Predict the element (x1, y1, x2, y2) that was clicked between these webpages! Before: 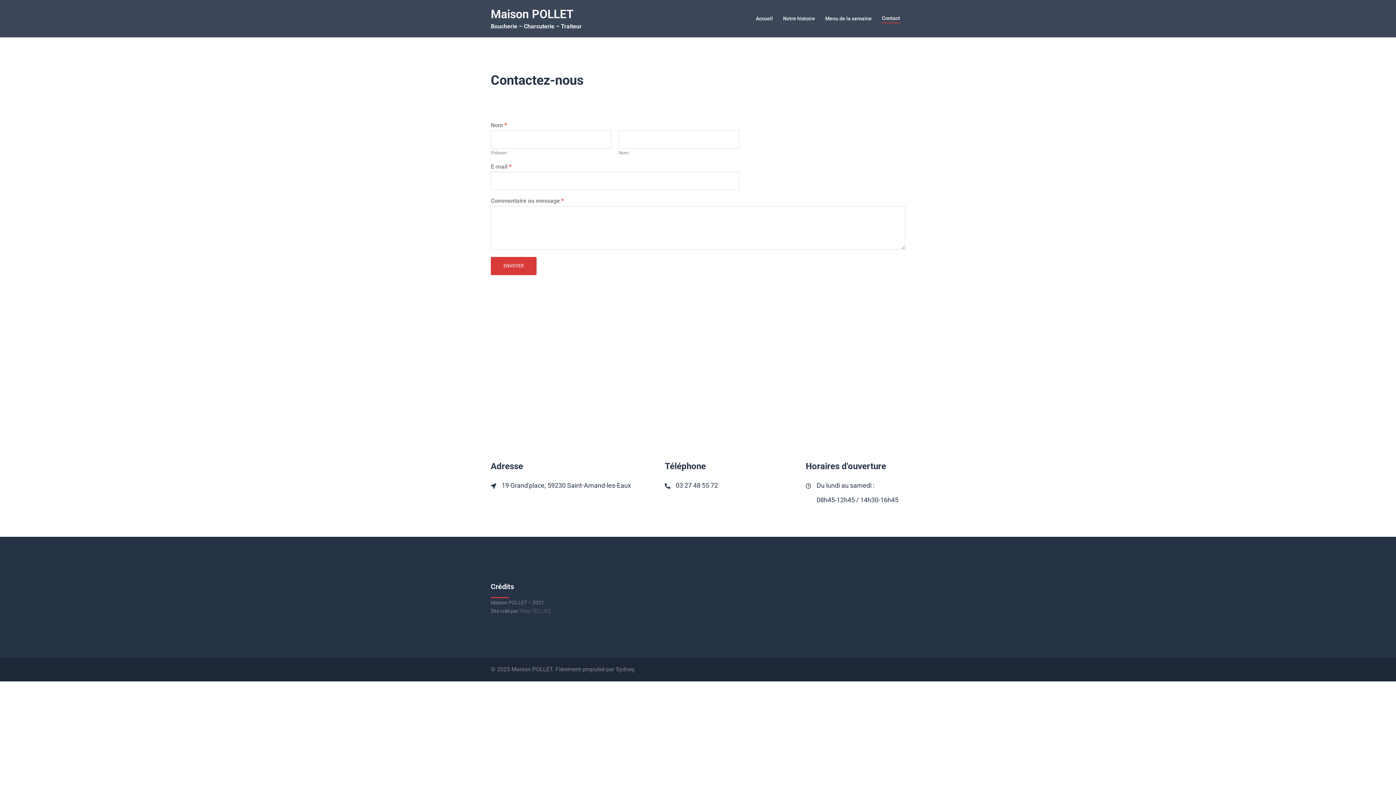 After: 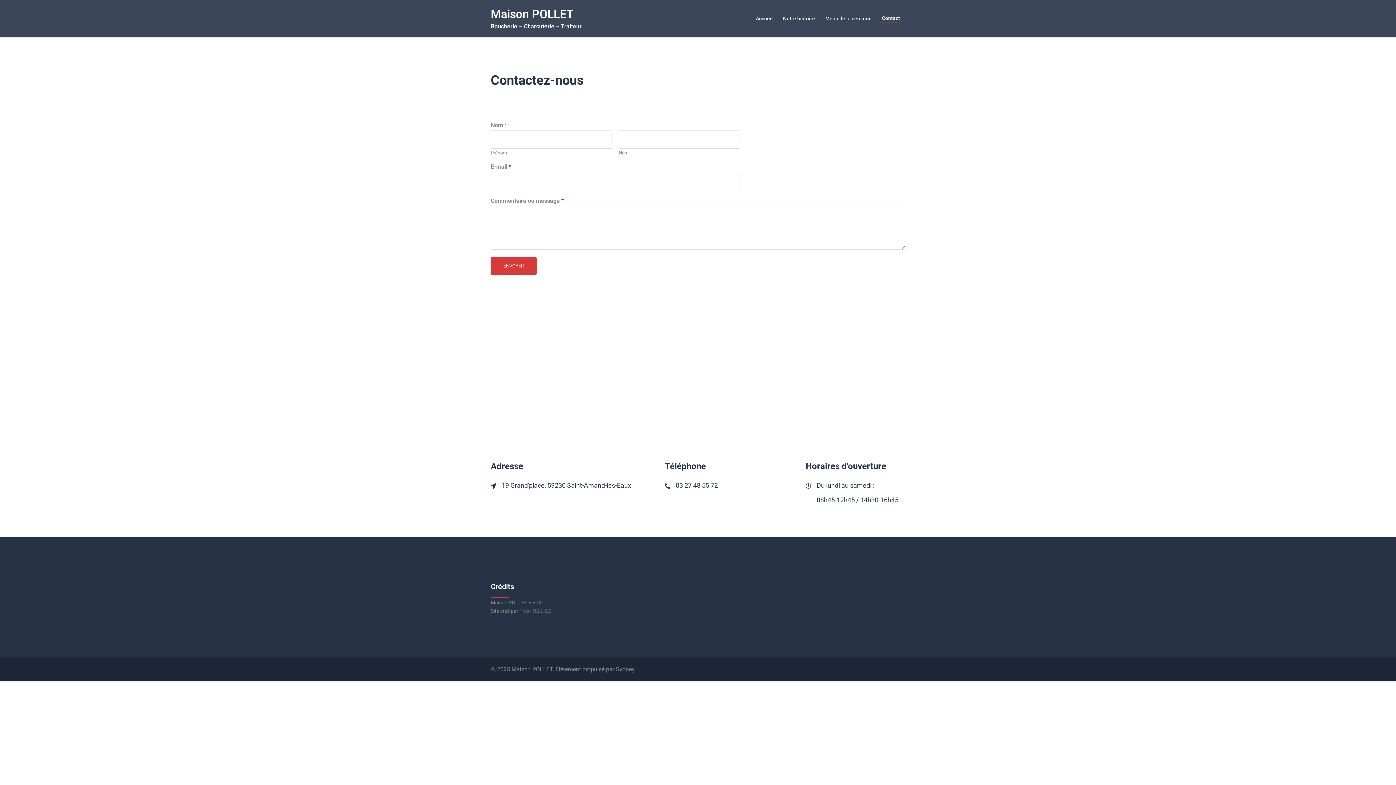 Action: bbox: (519, 608, 550, 614) label: Théo TELLIEZ